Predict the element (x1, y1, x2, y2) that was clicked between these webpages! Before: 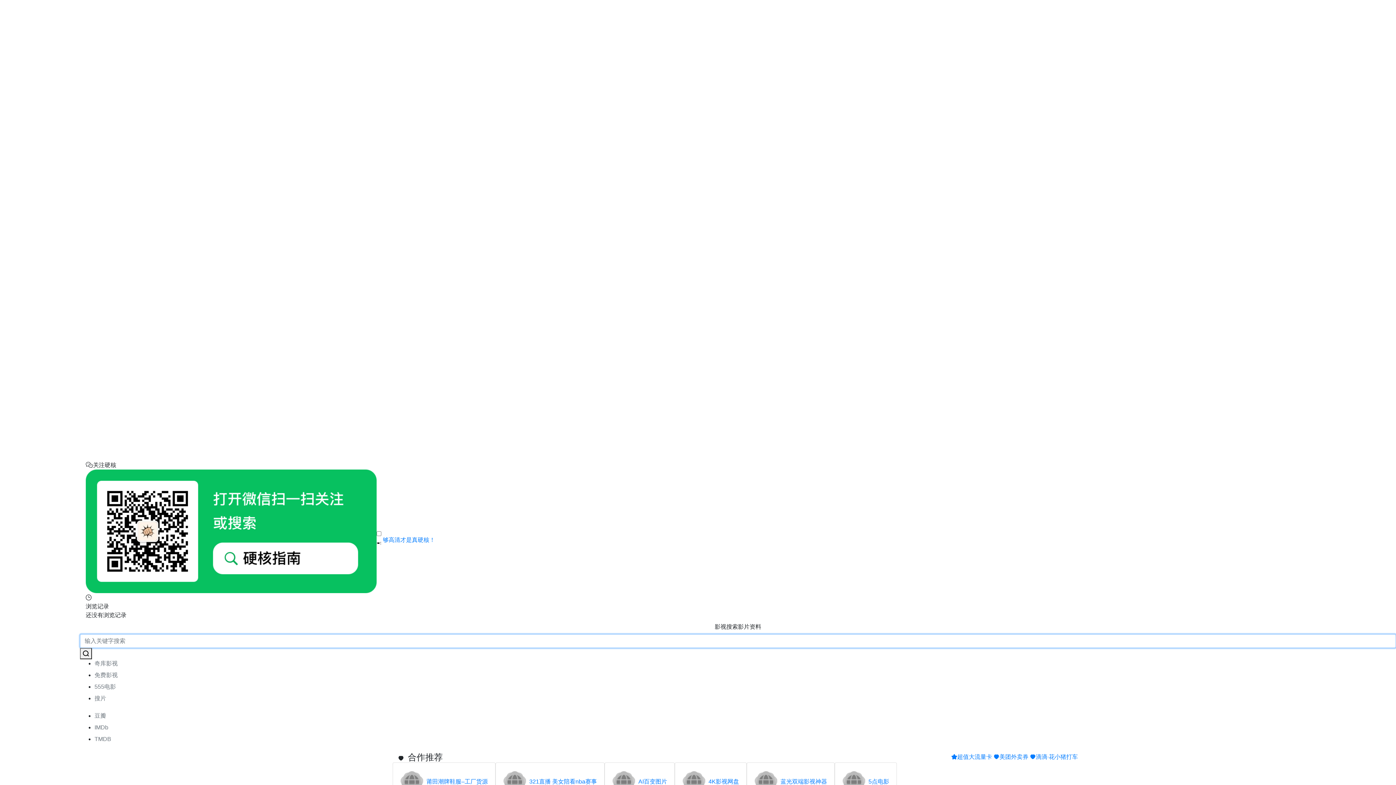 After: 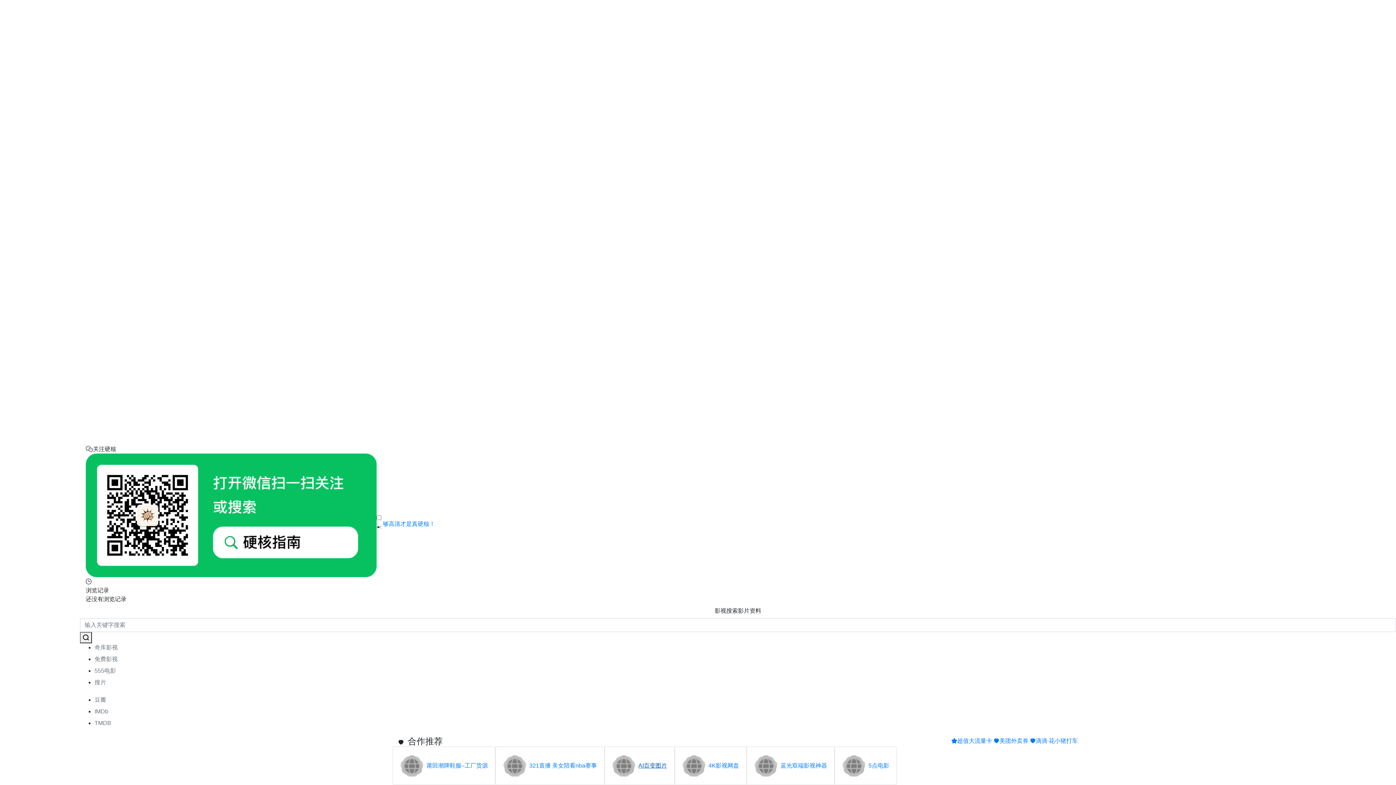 Action: bbox: (604, 762, 674, 801) label: AI百变图片